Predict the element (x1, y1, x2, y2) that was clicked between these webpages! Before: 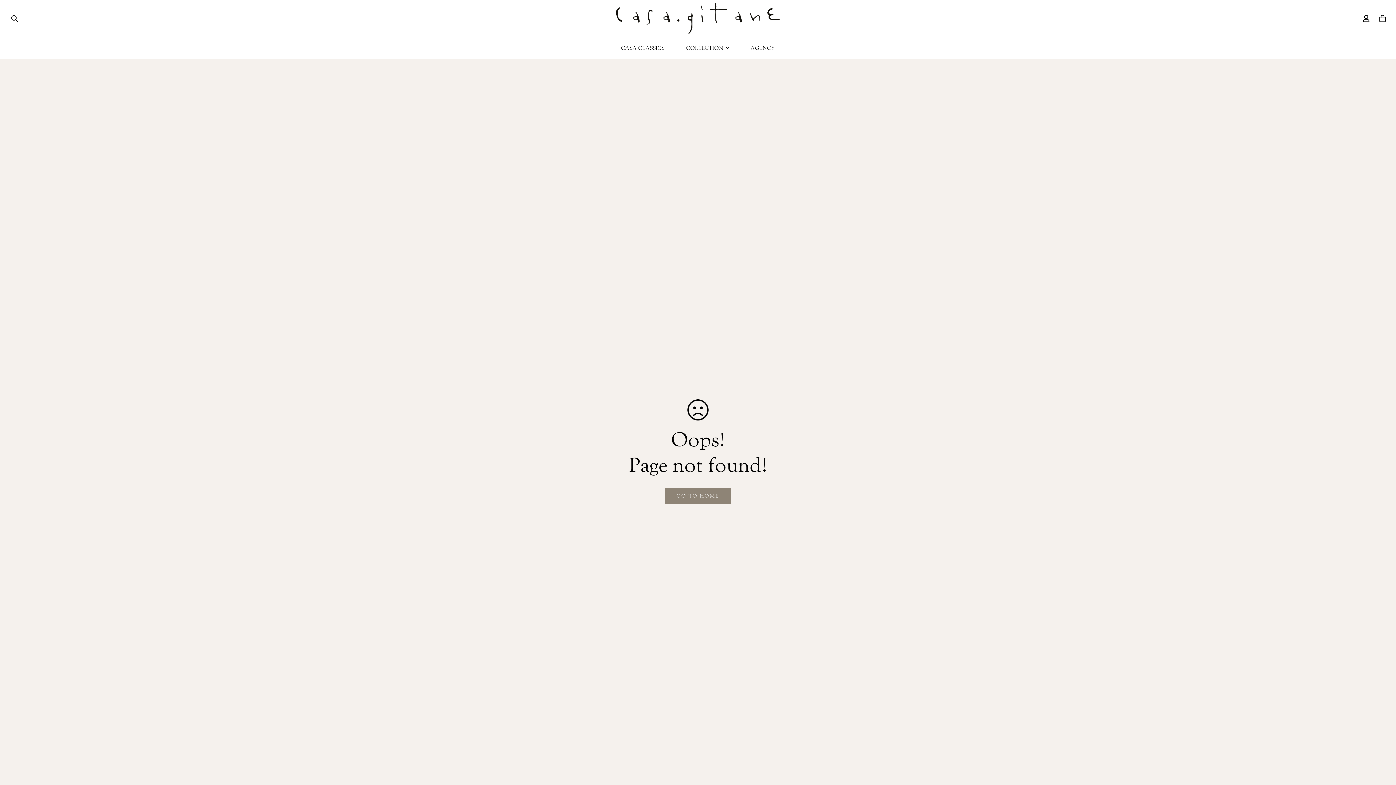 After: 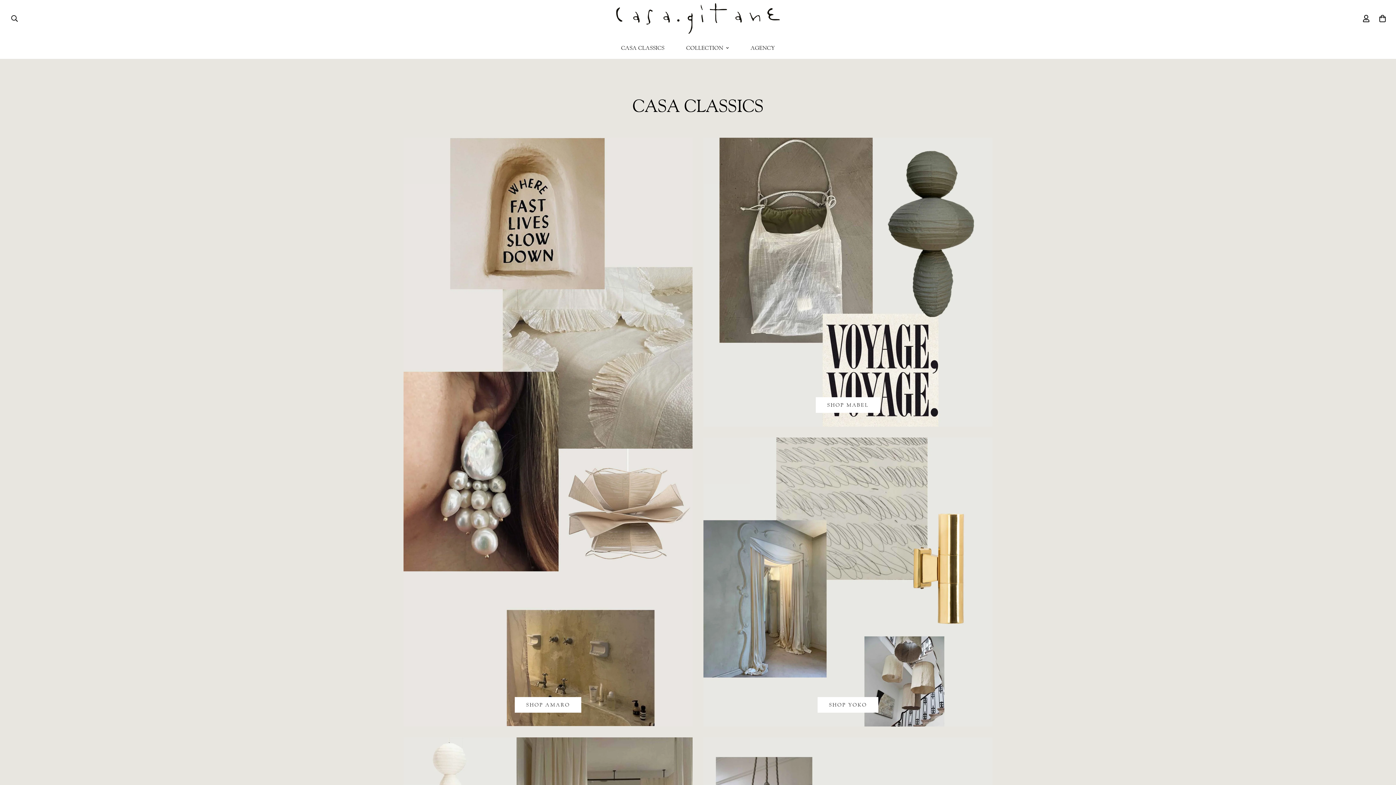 Action: bbox: (616, 0, 780, 37)